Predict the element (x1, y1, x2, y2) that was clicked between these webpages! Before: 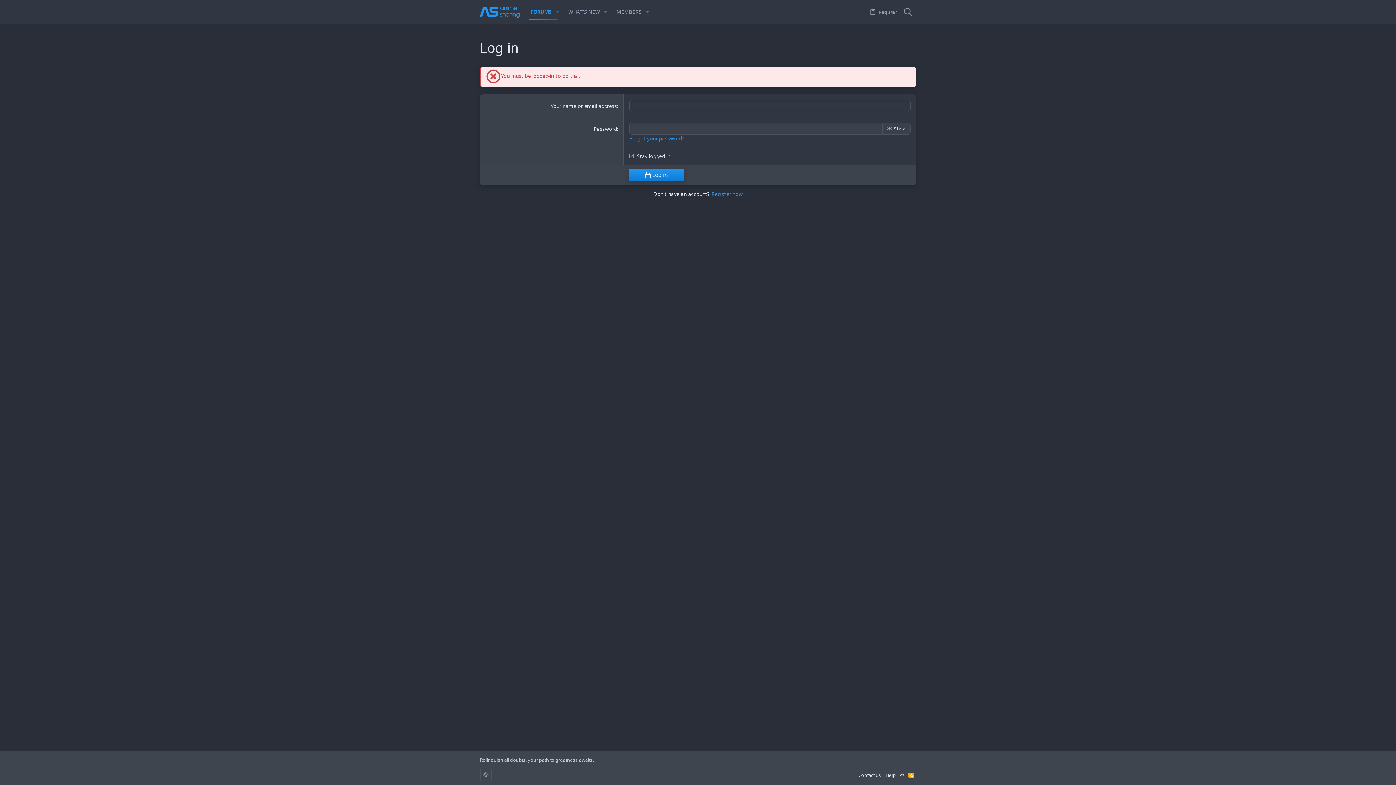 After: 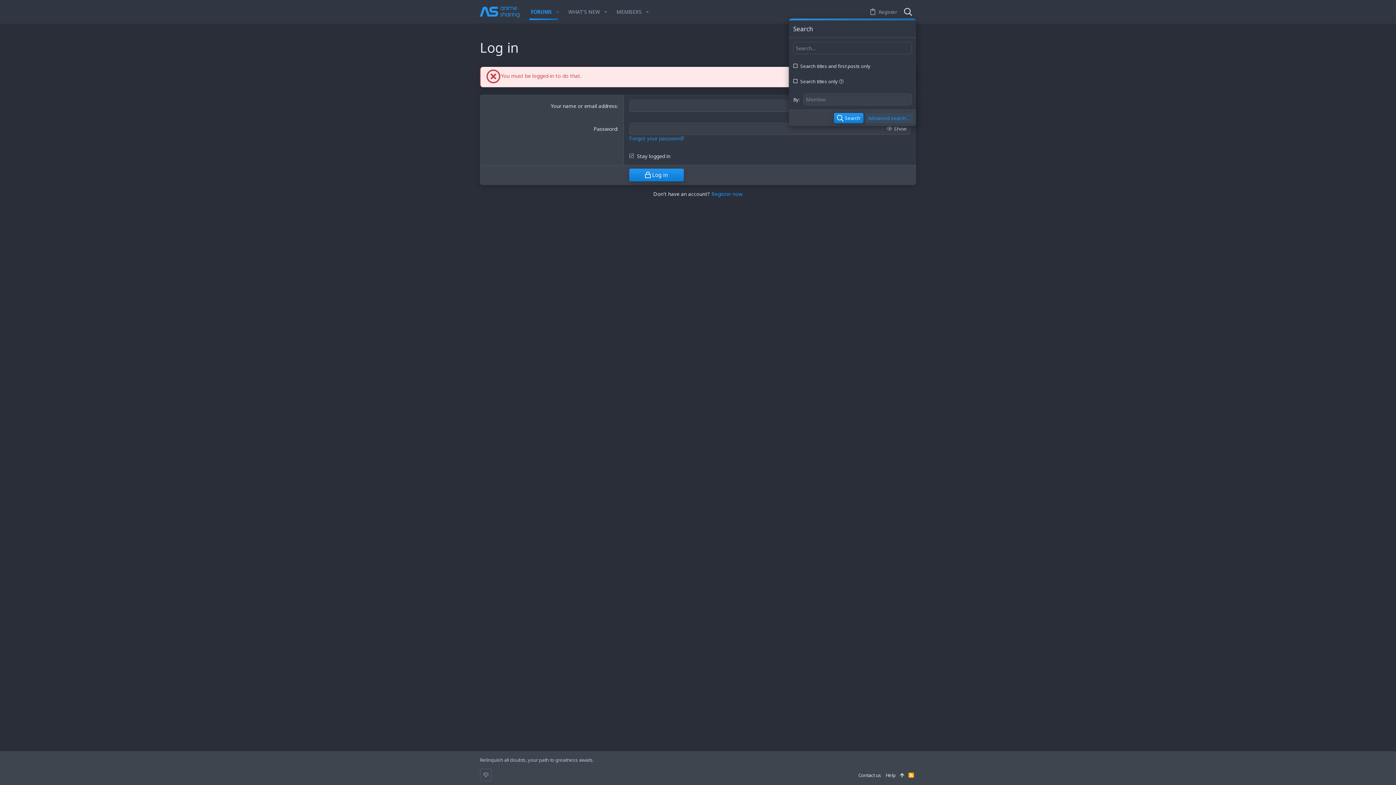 Action: bbox: (900, 4, 916, 18) label: Search